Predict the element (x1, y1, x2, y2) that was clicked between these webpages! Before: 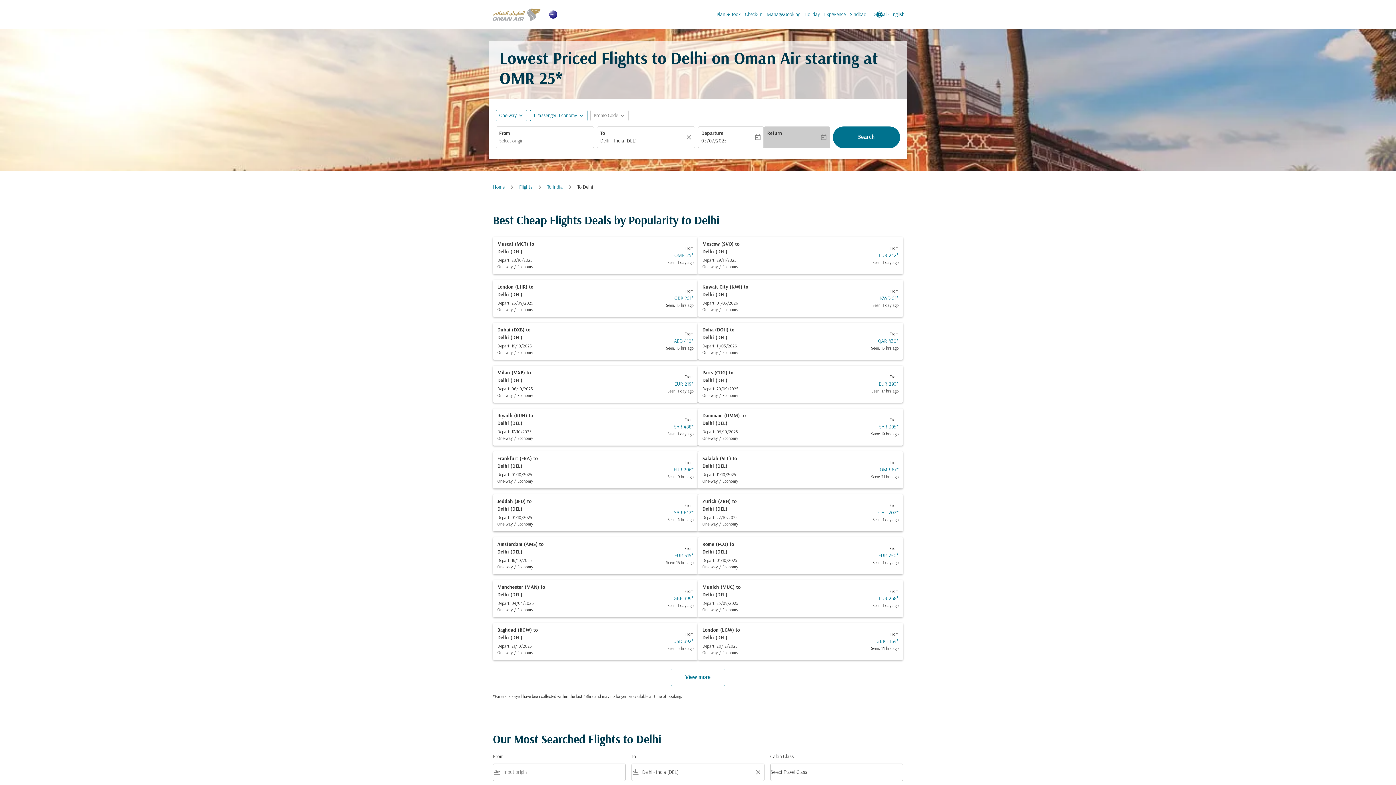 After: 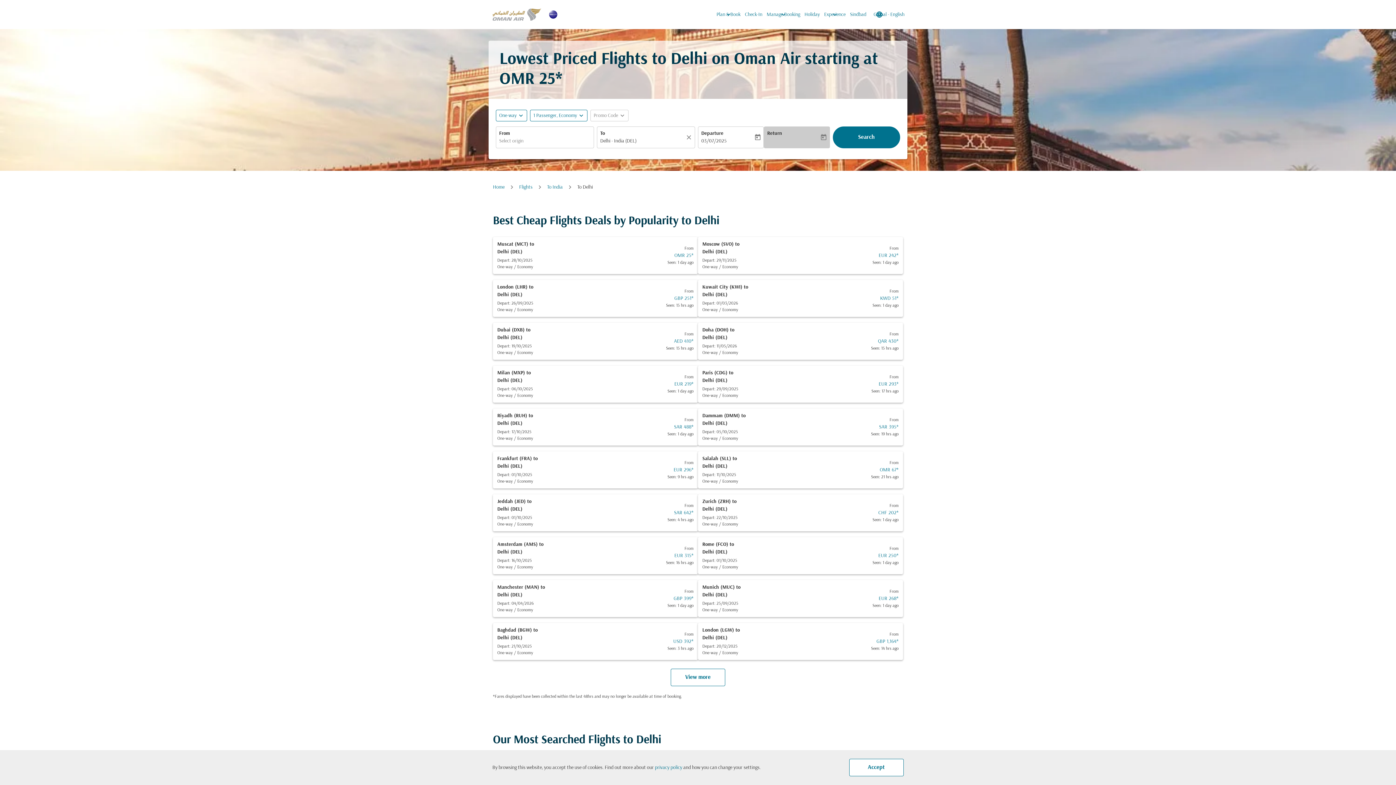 Action: label: Clear filter bbox: (751, 764, 764, 781)